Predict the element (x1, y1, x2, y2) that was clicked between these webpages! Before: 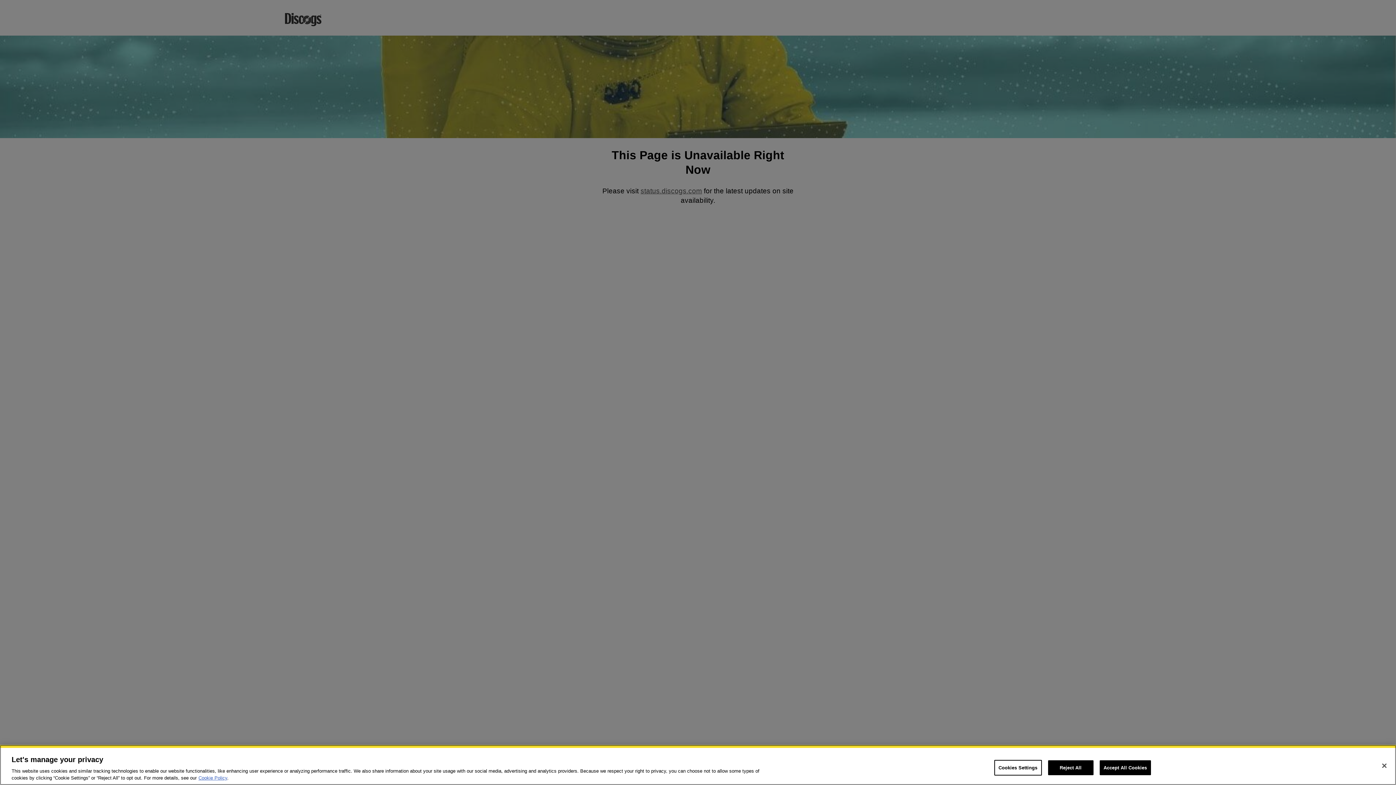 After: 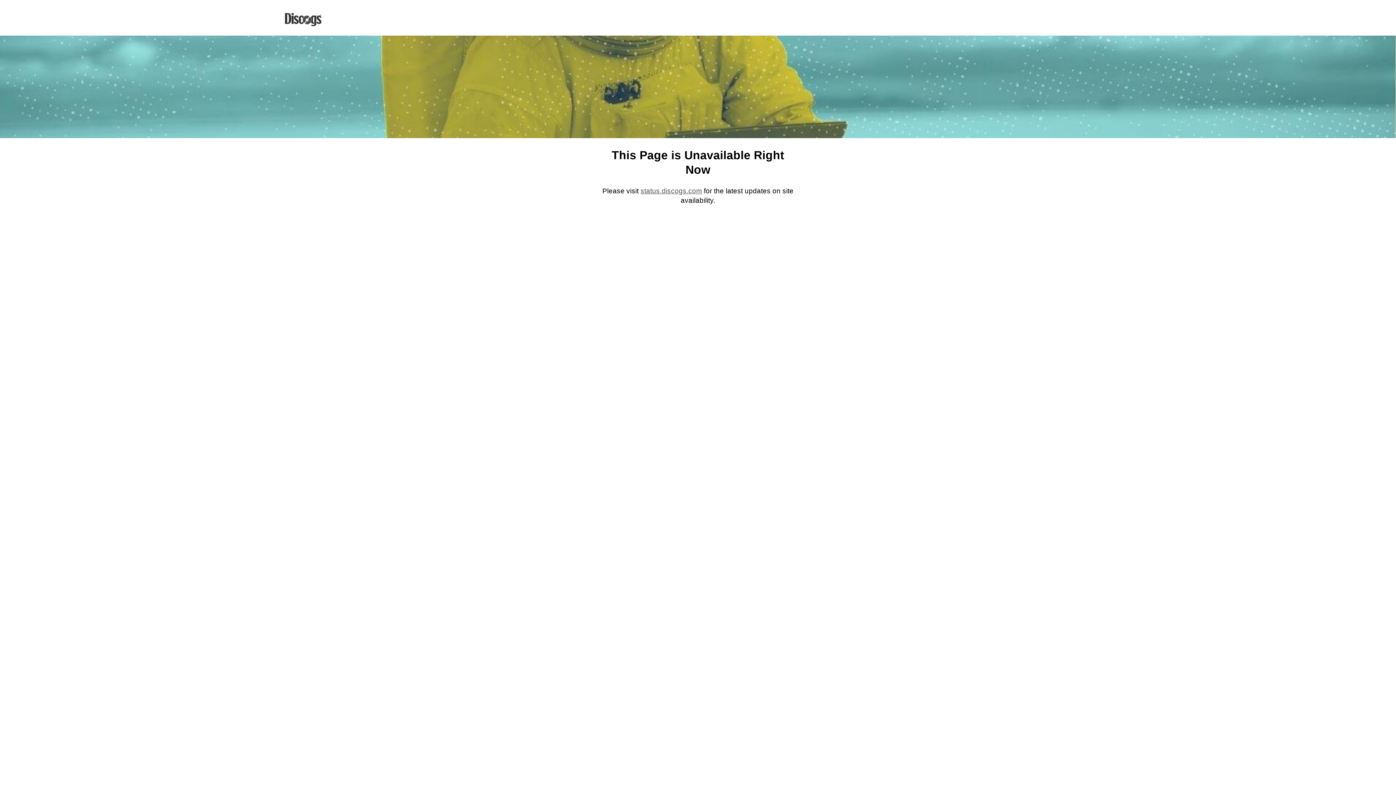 Action: label: Reject All bbox: (1048, 760, 1093, 775)